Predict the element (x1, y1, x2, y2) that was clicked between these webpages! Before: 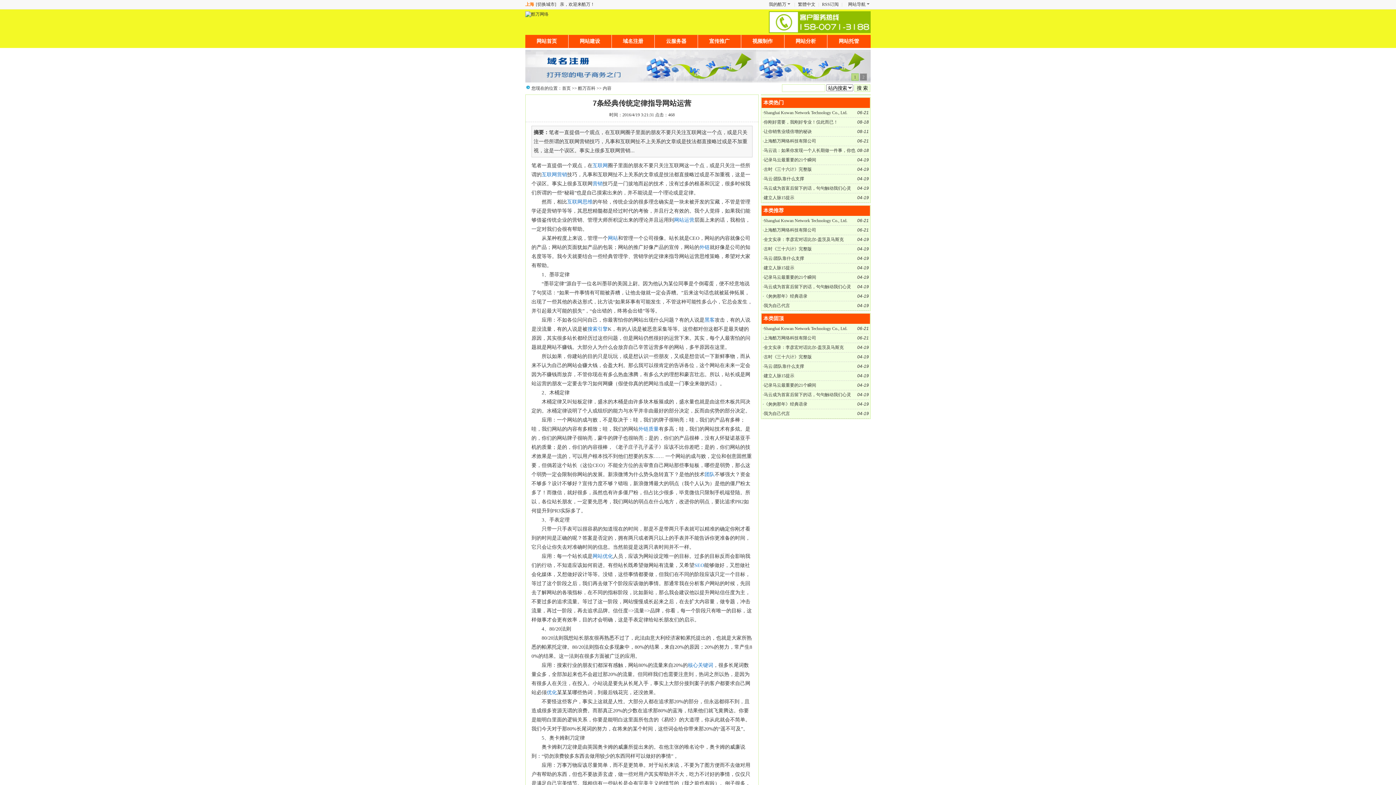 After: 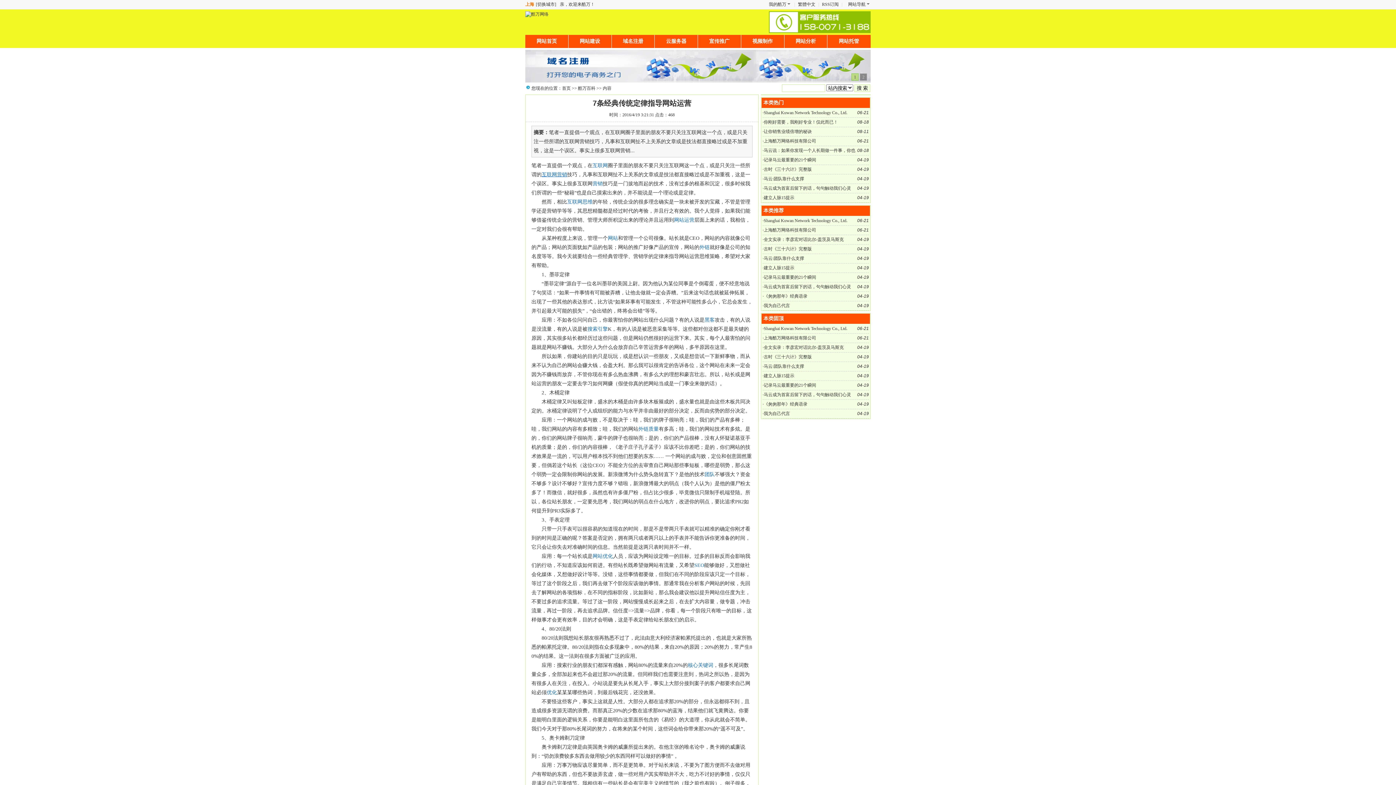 Action: bbox: (541, 172, 567, 177) label: 互联网营销